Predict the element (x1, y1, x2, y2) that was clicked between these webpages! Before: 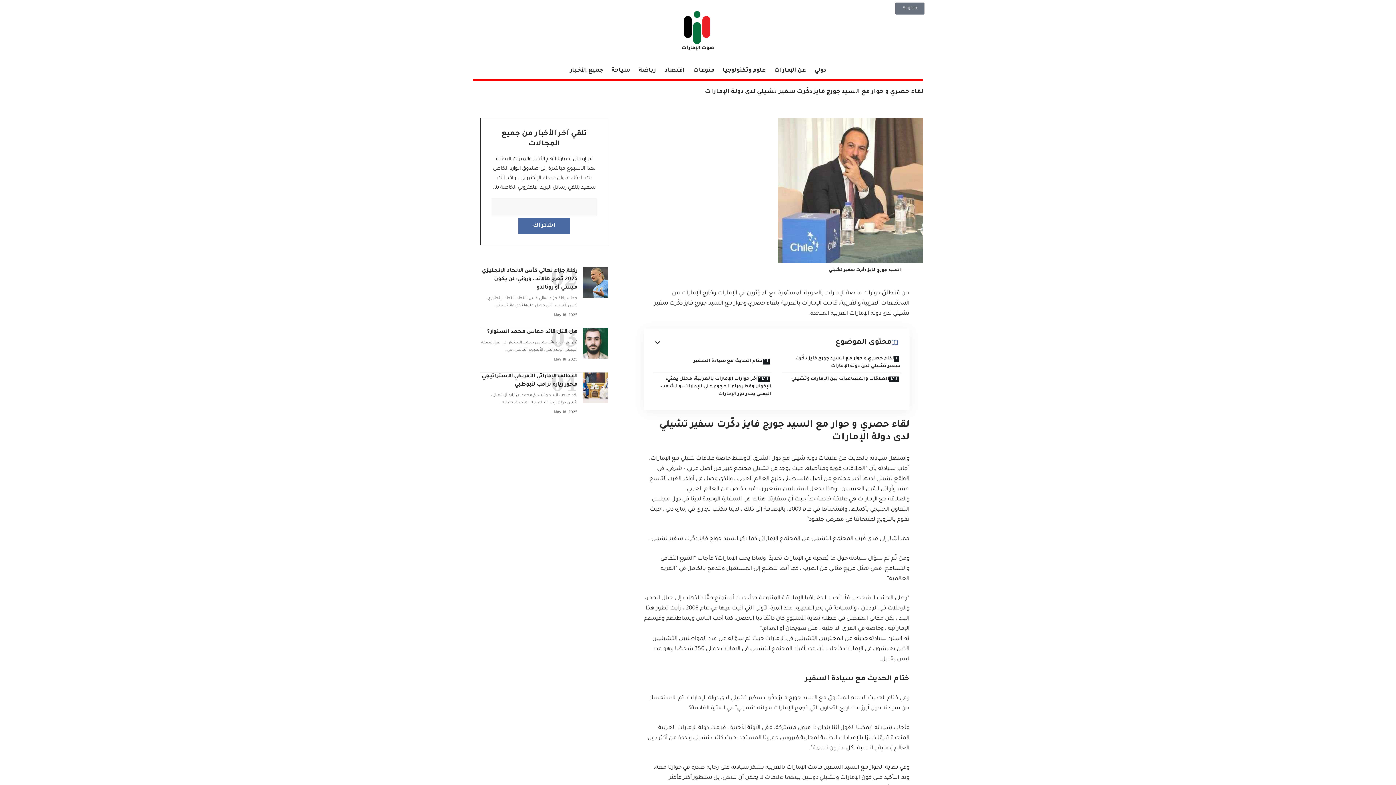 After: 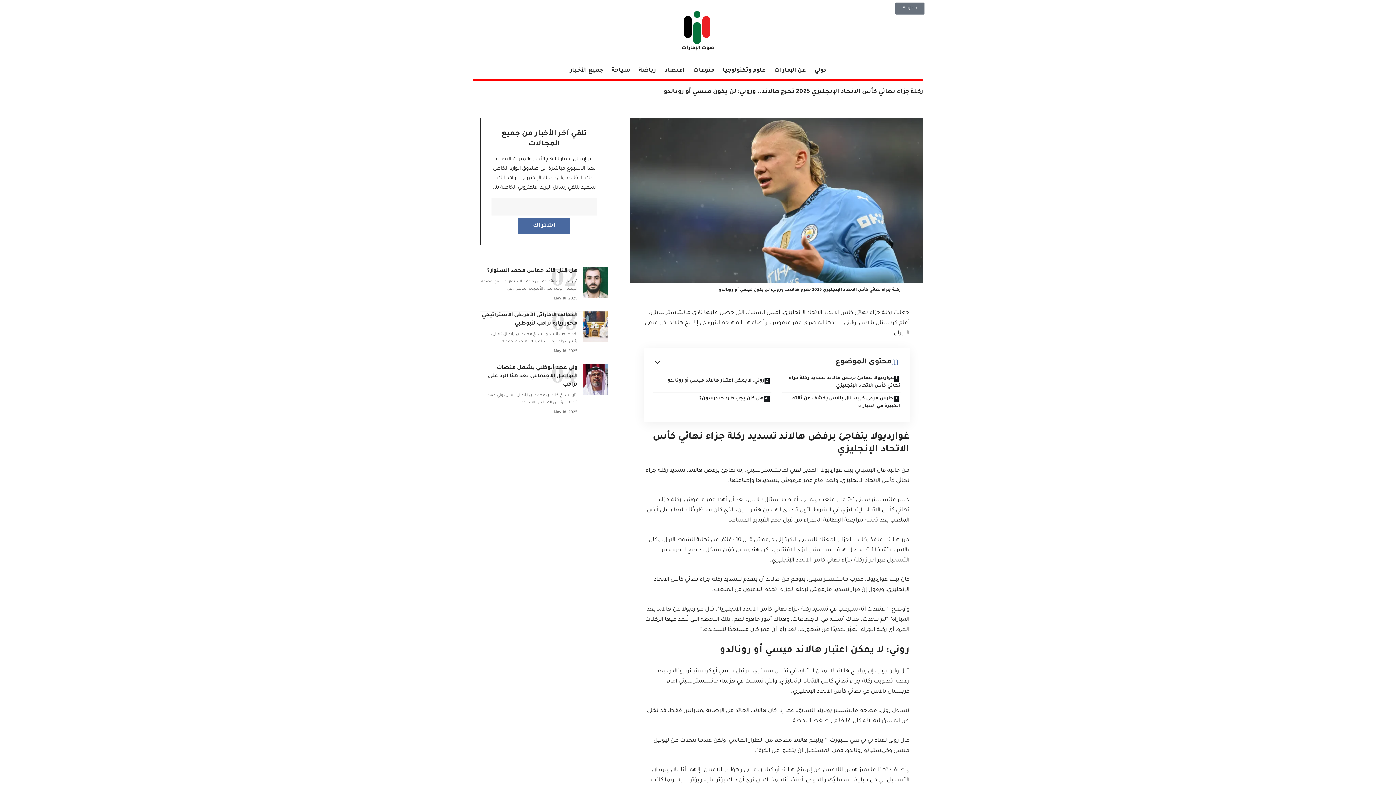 Action: label: ركلة جزاء نهائي كأس الاتحاد الإنجليزي 2025 تحرج هالاند.. وروني: لن يكون ميسي أو رونالدو bbox: (481, 268, 577, 291)